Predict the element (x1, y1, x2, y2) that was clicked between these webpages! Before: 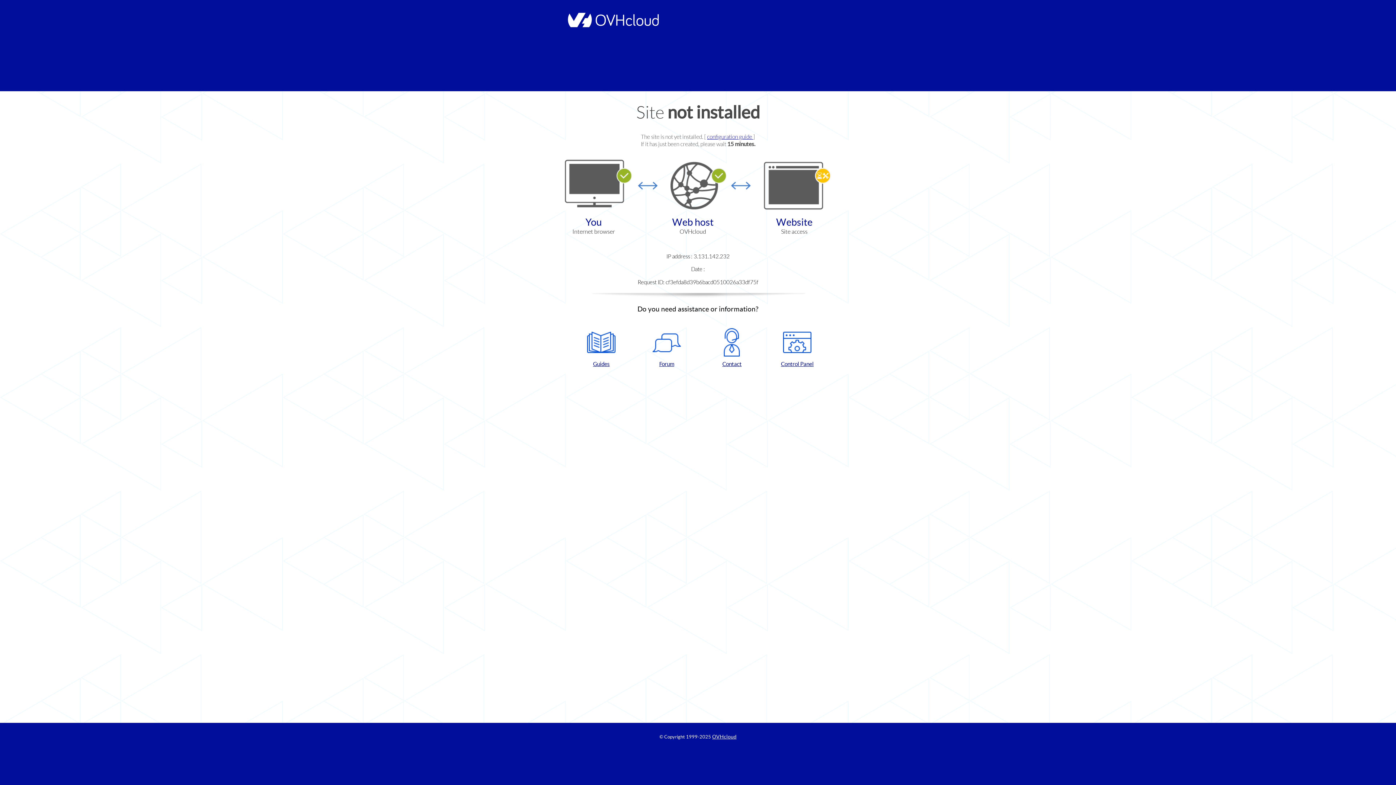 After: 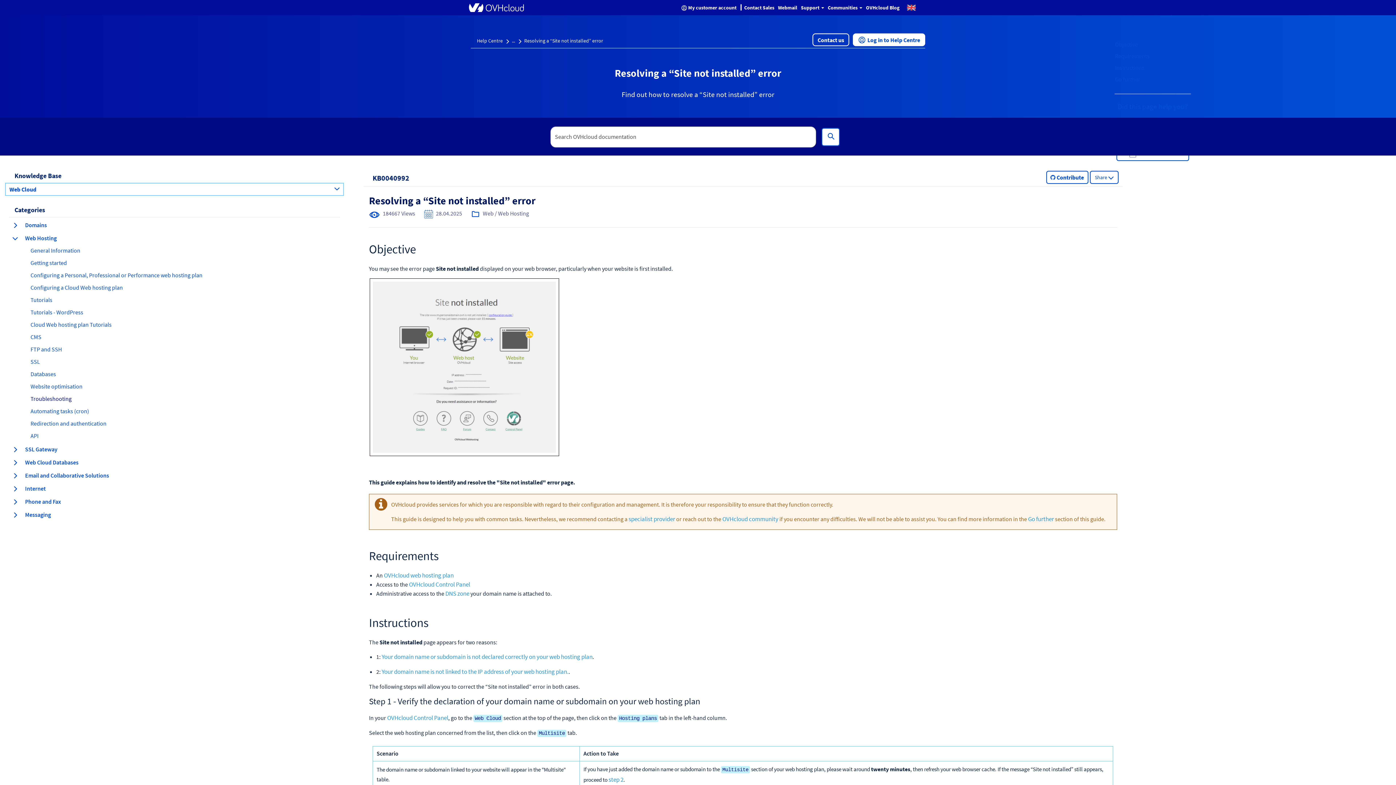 Action: label: configuration guide  bbox: (707, 133, 753, 140)